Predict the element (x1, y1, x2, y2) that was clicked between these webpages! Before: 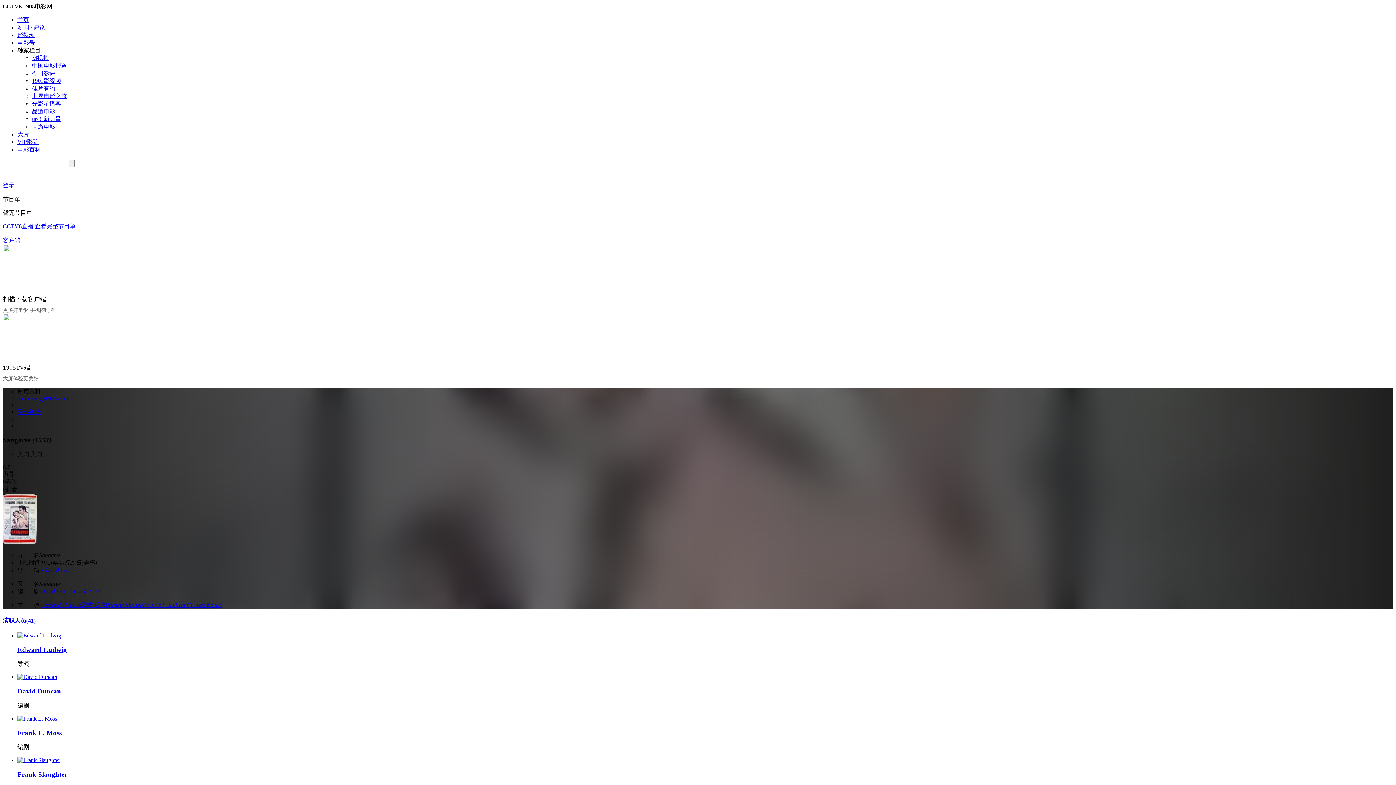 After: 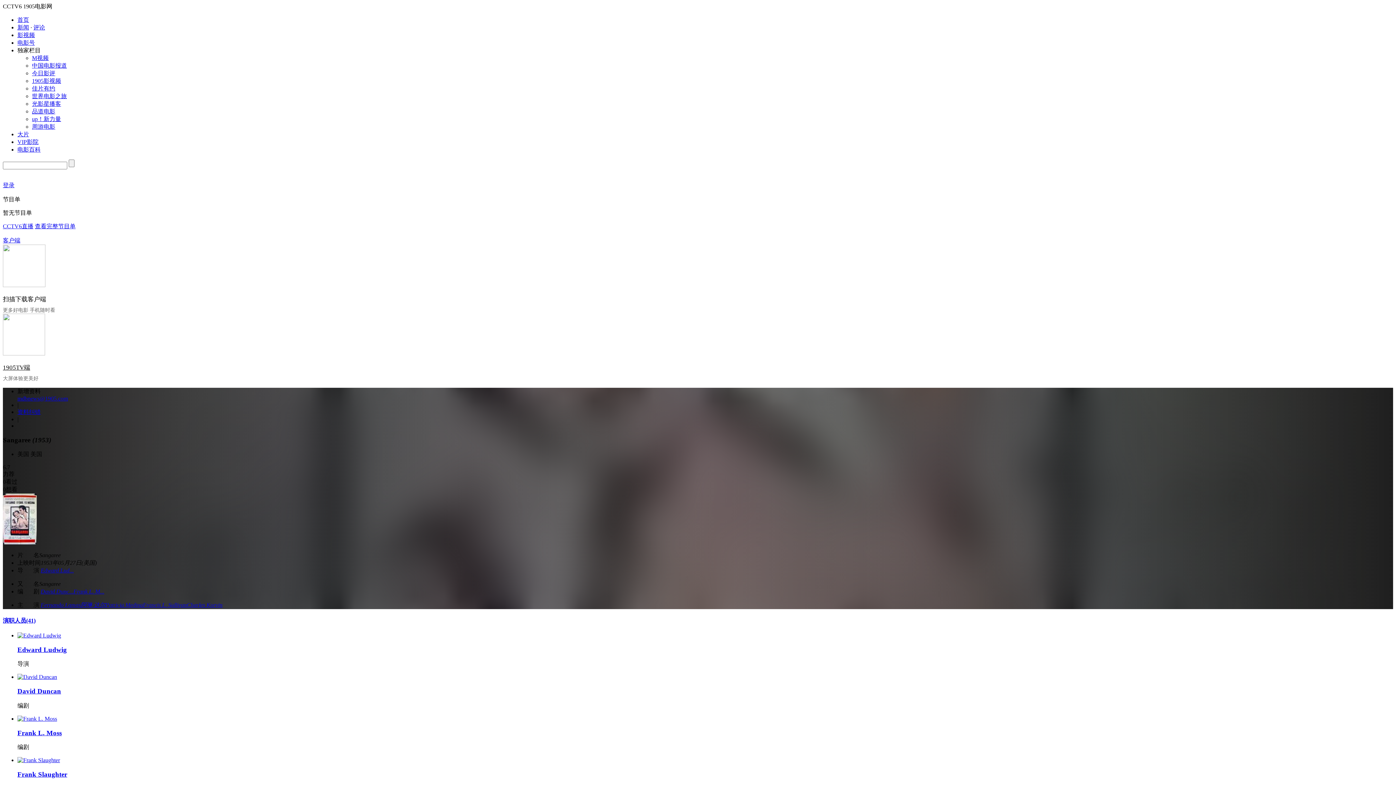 Action: label: 
客户端 bbox: (2, 237, 20, 243)